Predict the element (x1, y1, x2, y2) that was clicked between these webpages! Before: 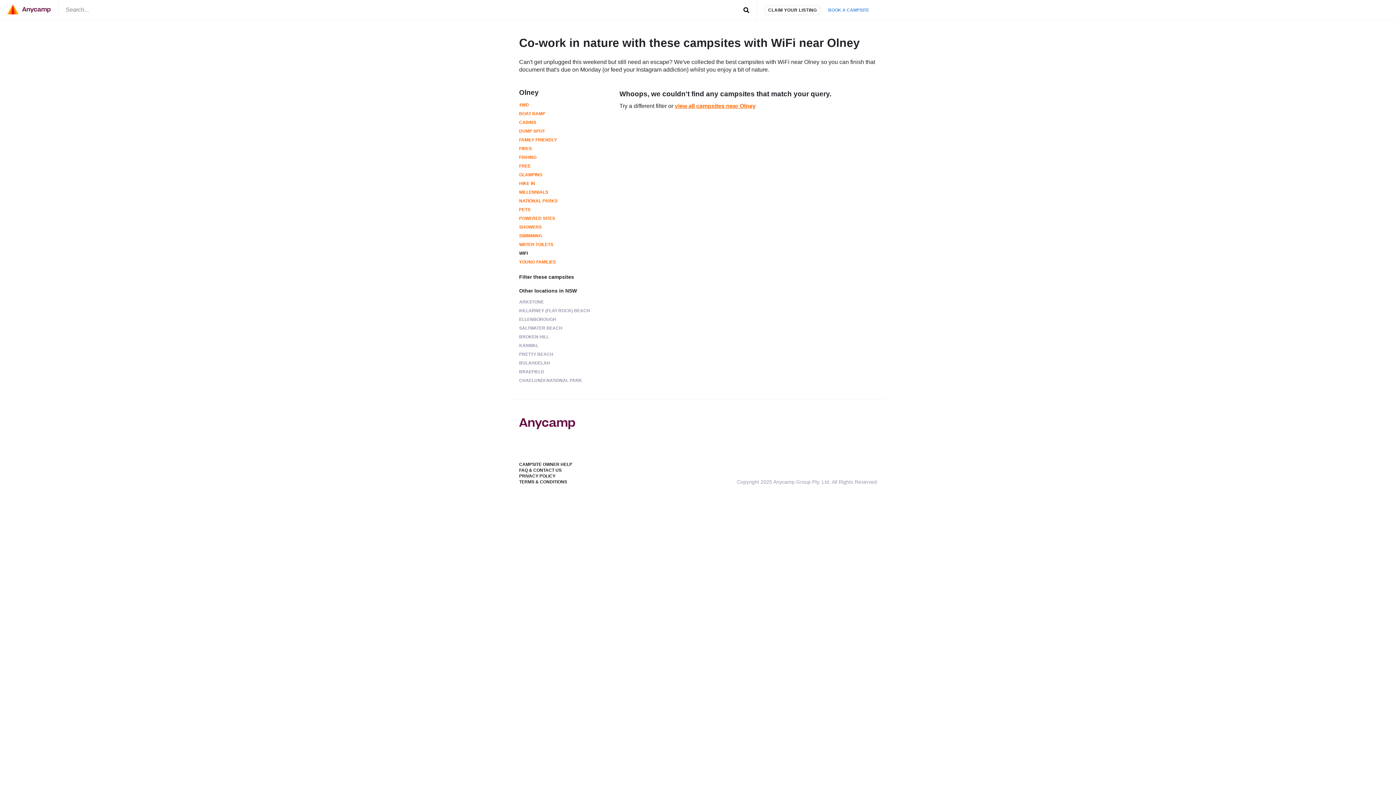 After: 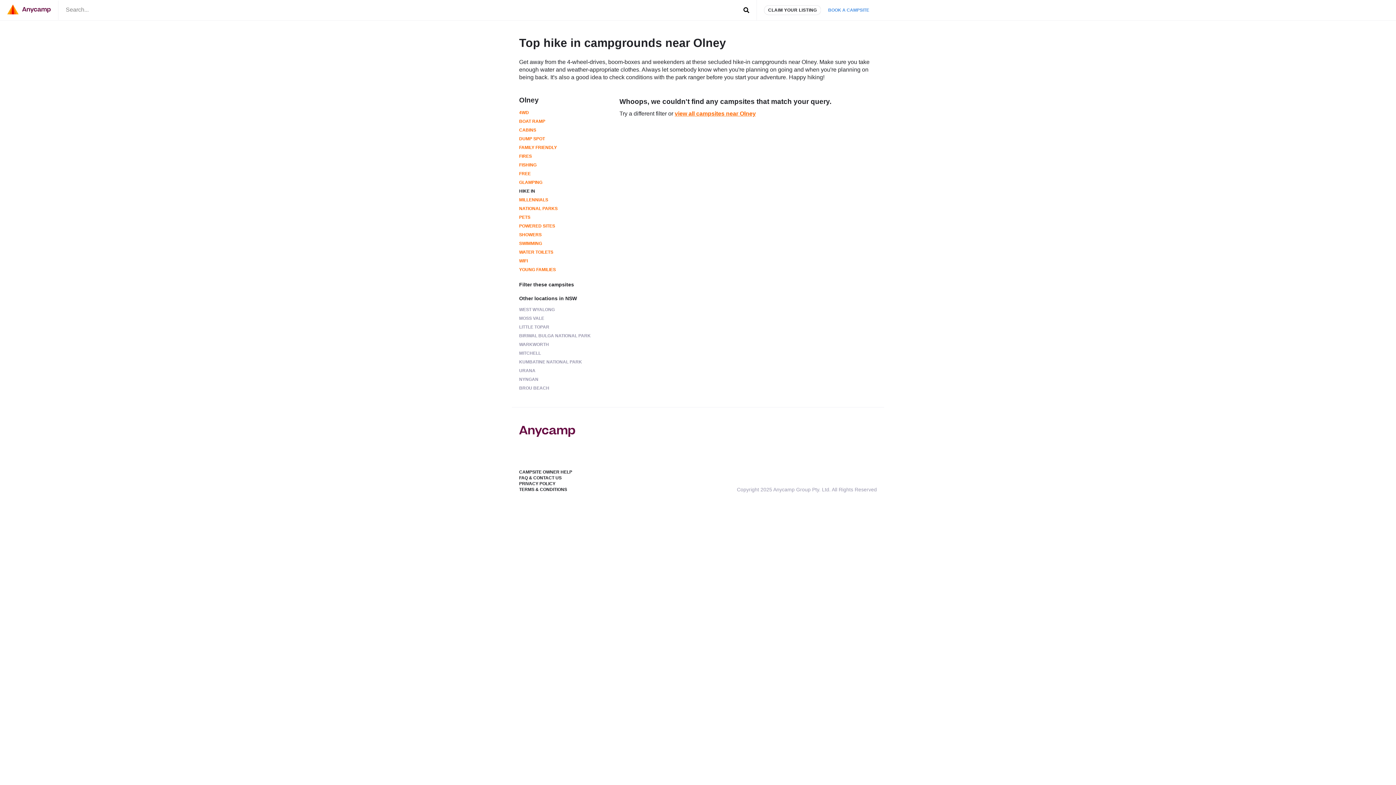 Action: bbox: (519, 179, 605, 188) label: HIKE IN